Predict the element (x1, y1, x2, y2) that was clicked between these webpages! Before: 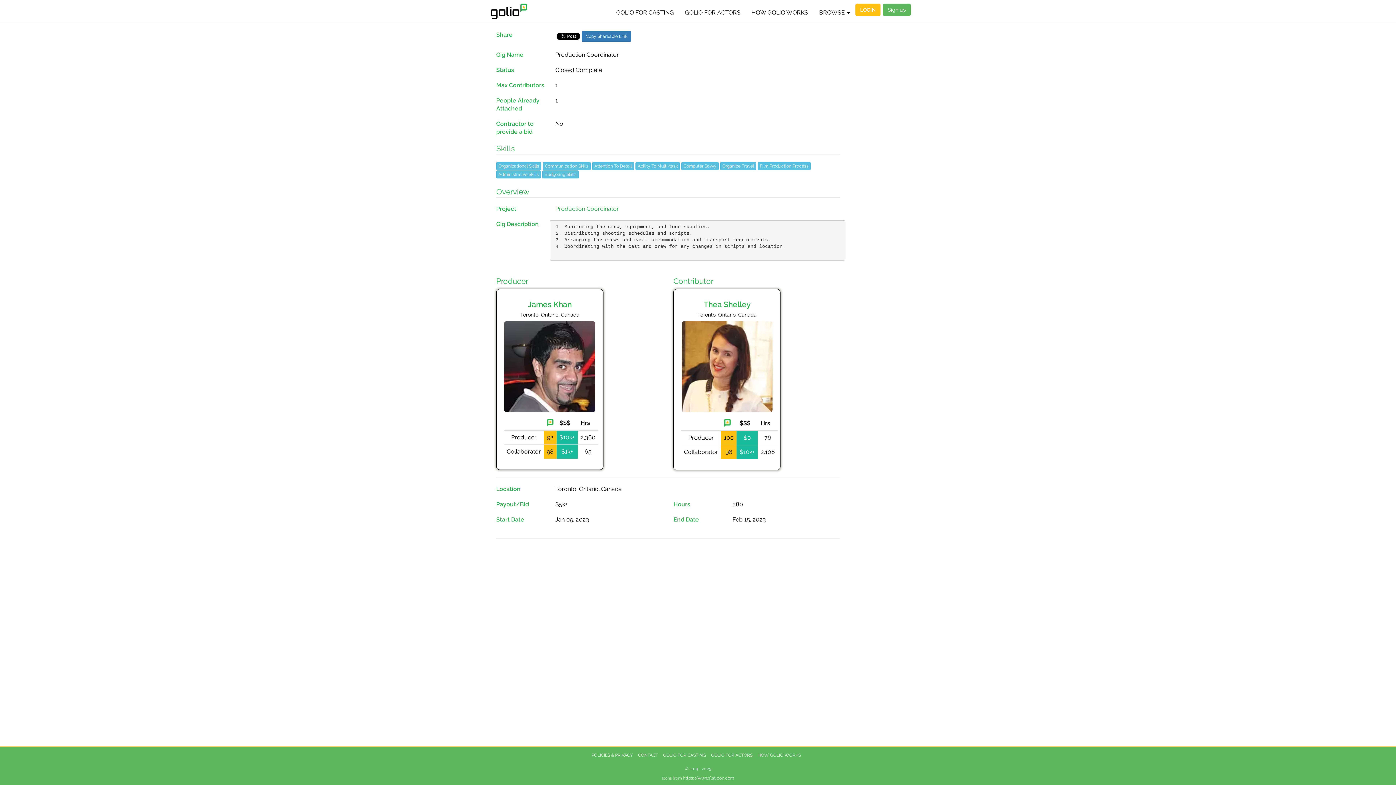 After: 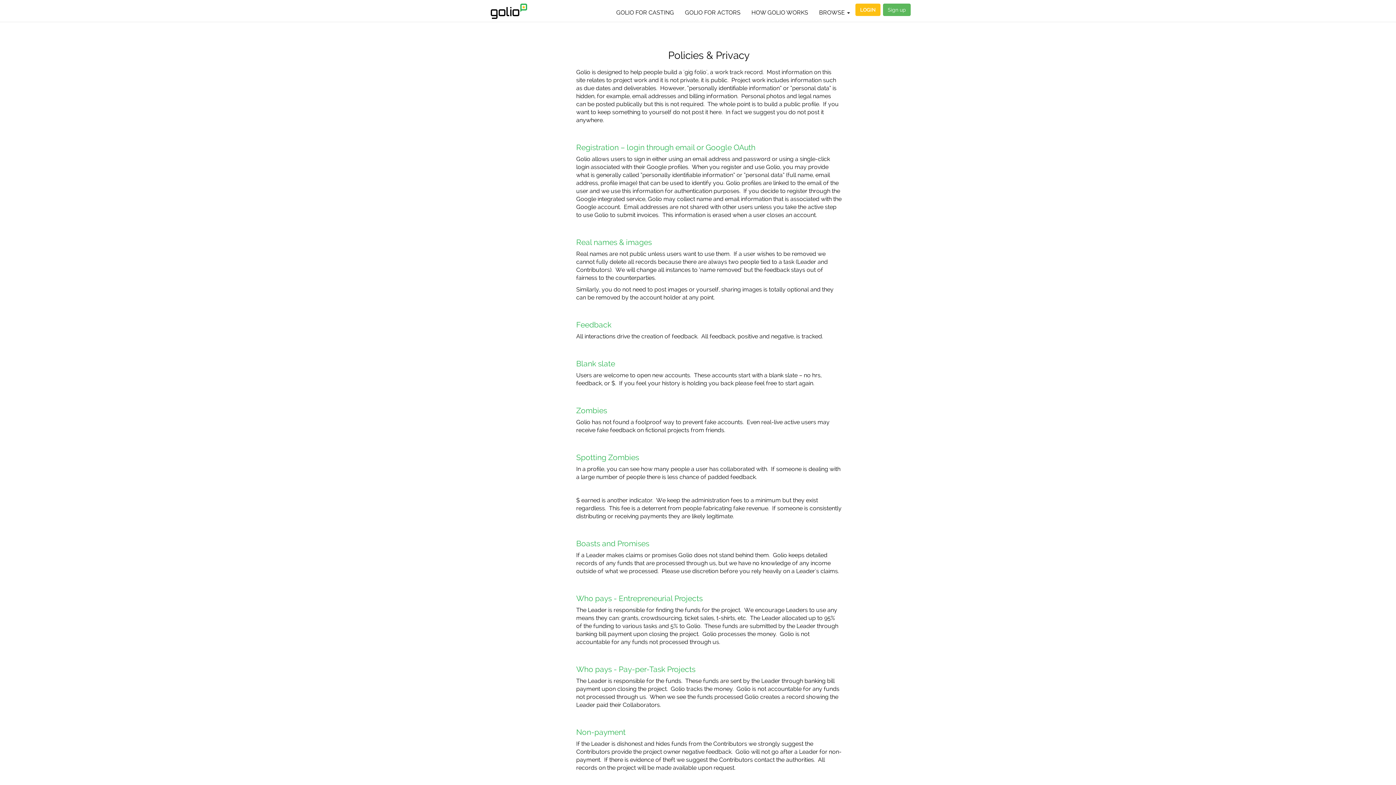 Action: label: POLICIES & PRIVACY bbox: (591, 753, 633, 758)